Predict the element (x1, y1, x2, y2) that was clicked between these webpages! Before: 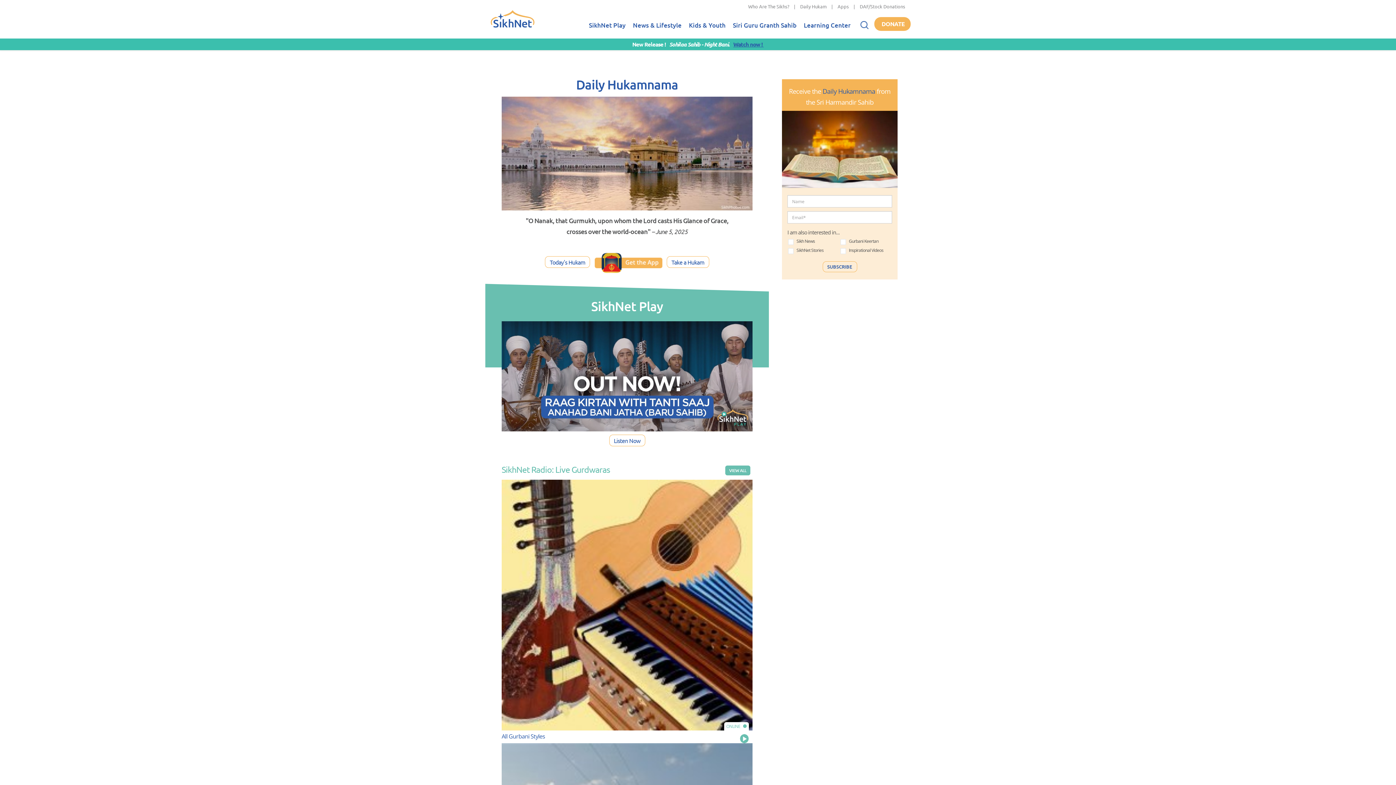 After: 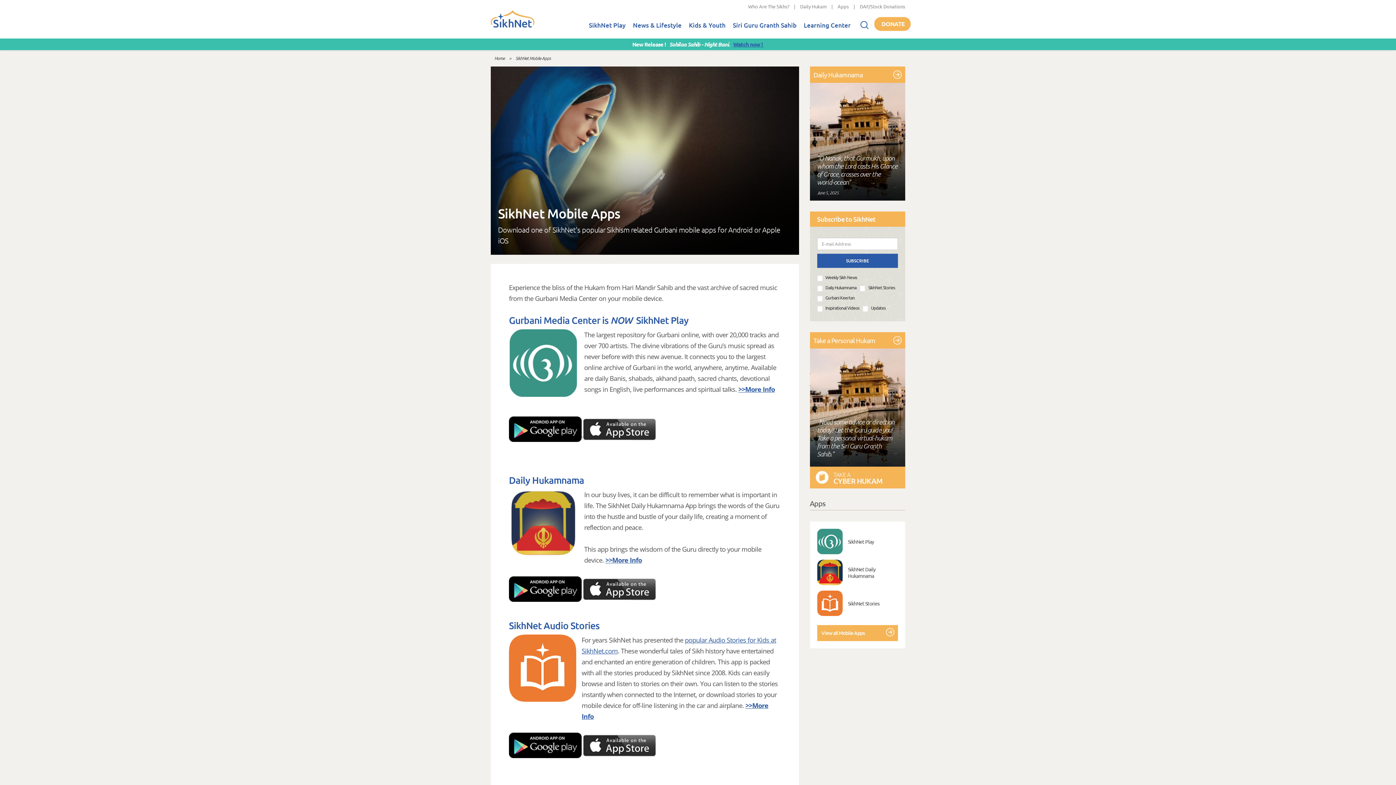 Action: label: Apps bbox: (837, 3, 849, 9)